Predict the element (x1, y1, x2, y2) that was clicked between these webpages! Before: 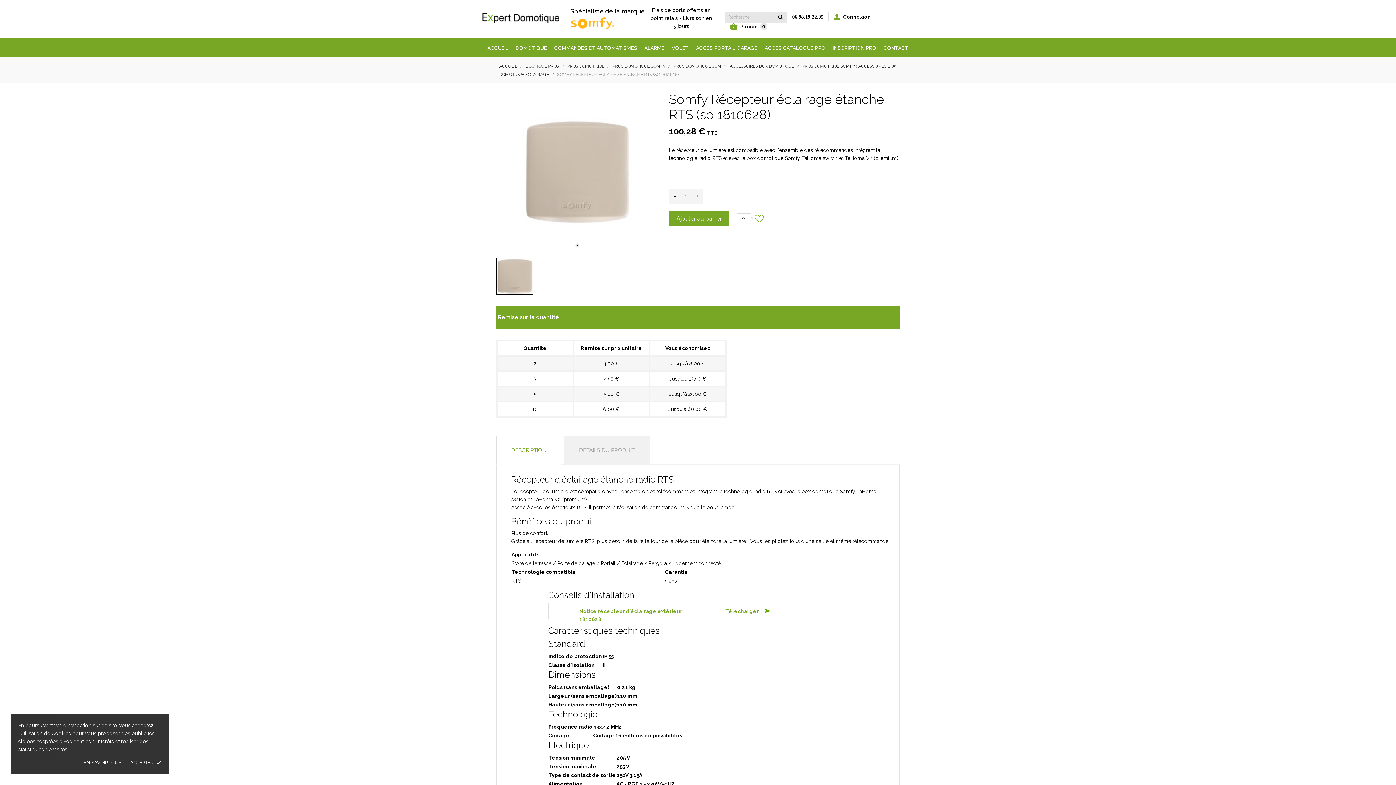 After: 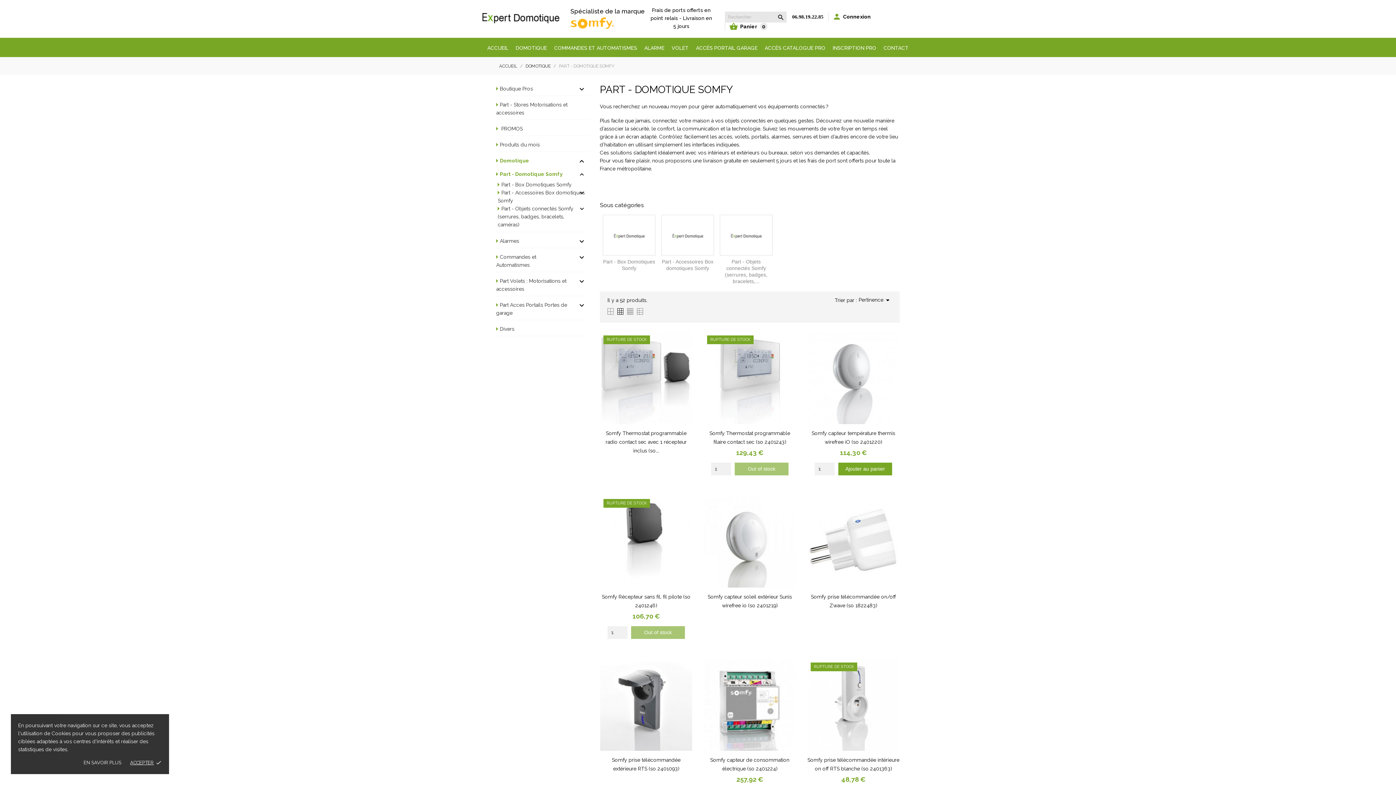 Action: bbox: (515, 37, 547, 57) label: DOMOTIQUE